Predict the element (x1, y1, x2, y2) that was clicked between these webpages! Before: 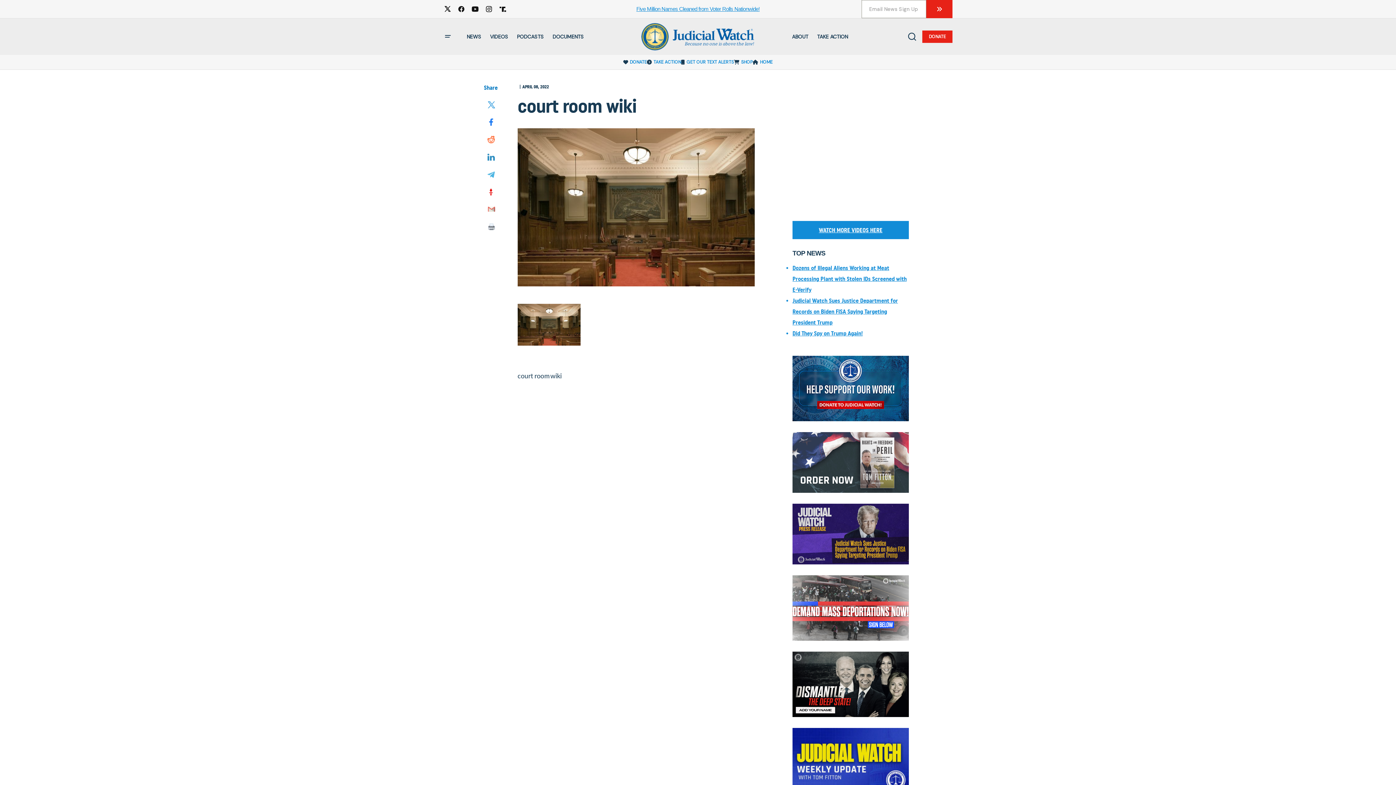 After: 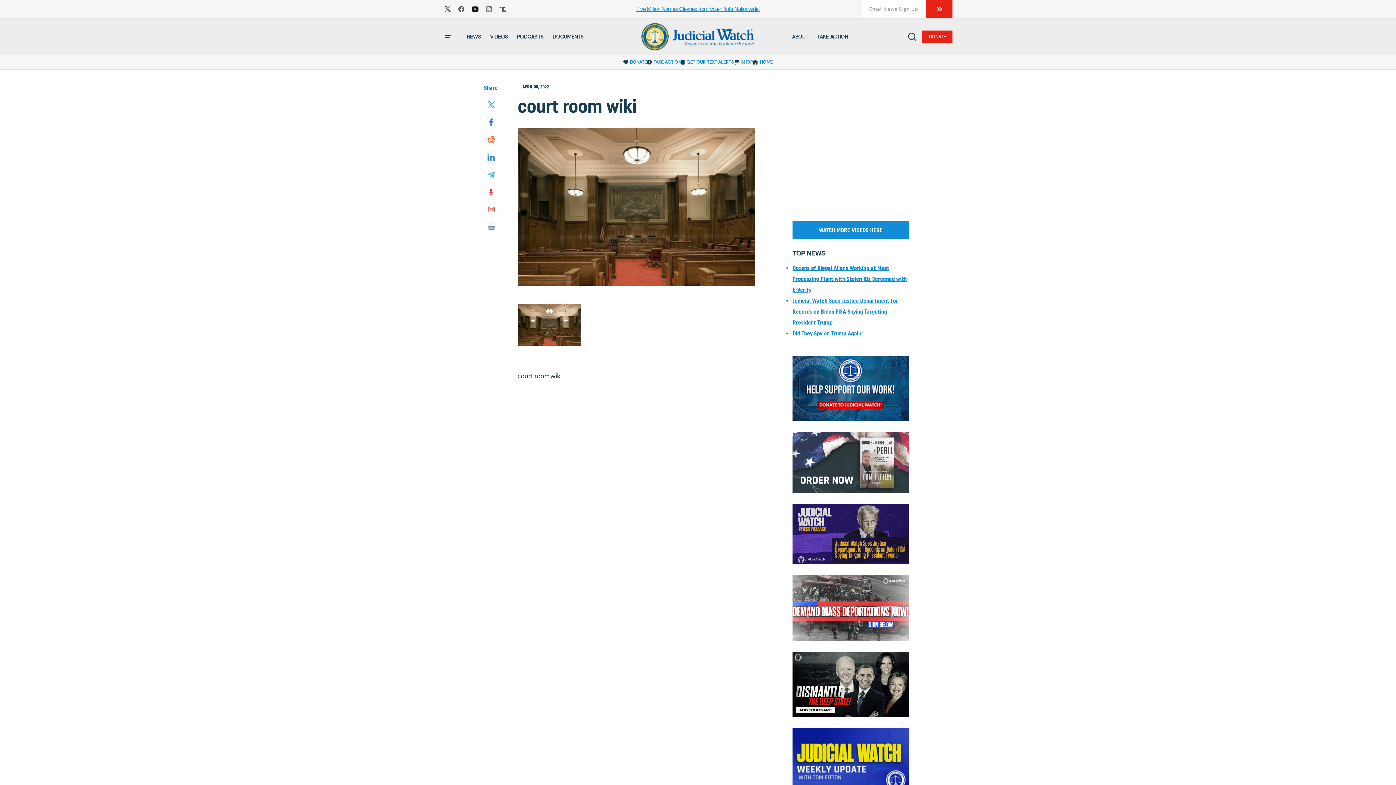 Action: bbox: (468, 2, 482, 16)